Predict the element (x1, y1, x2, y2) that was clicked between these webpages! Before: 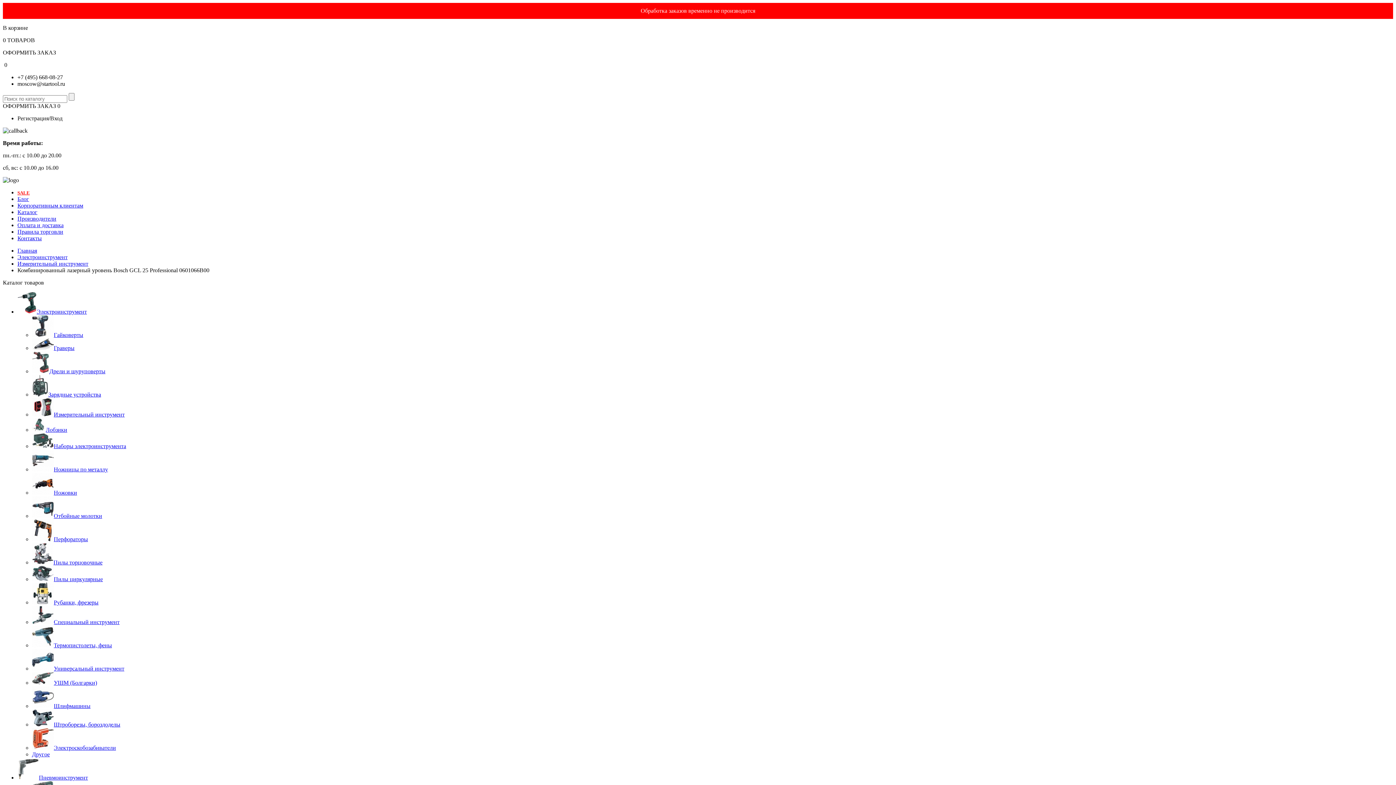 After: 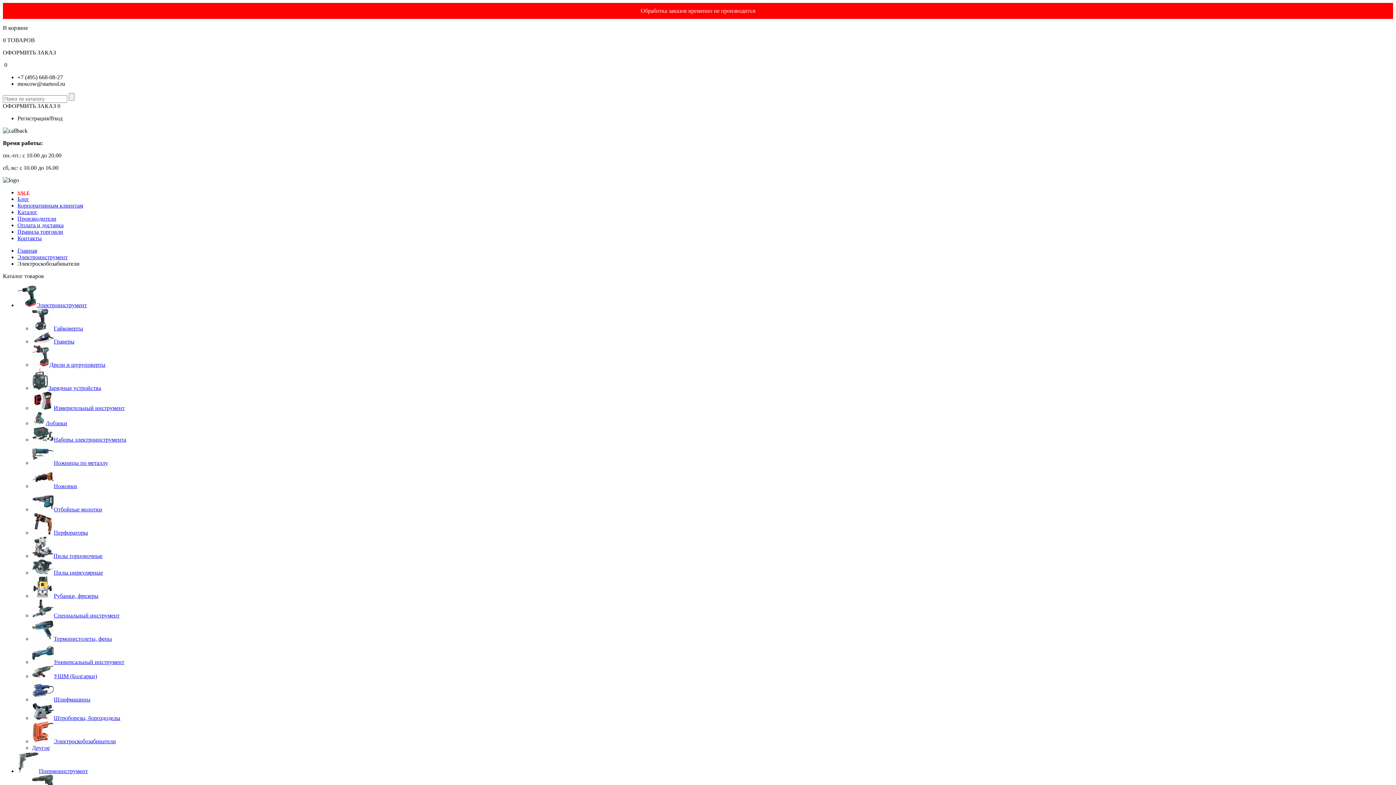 Action: label: Электроскобозабиватели bbox: (32, 745, 116, 751)